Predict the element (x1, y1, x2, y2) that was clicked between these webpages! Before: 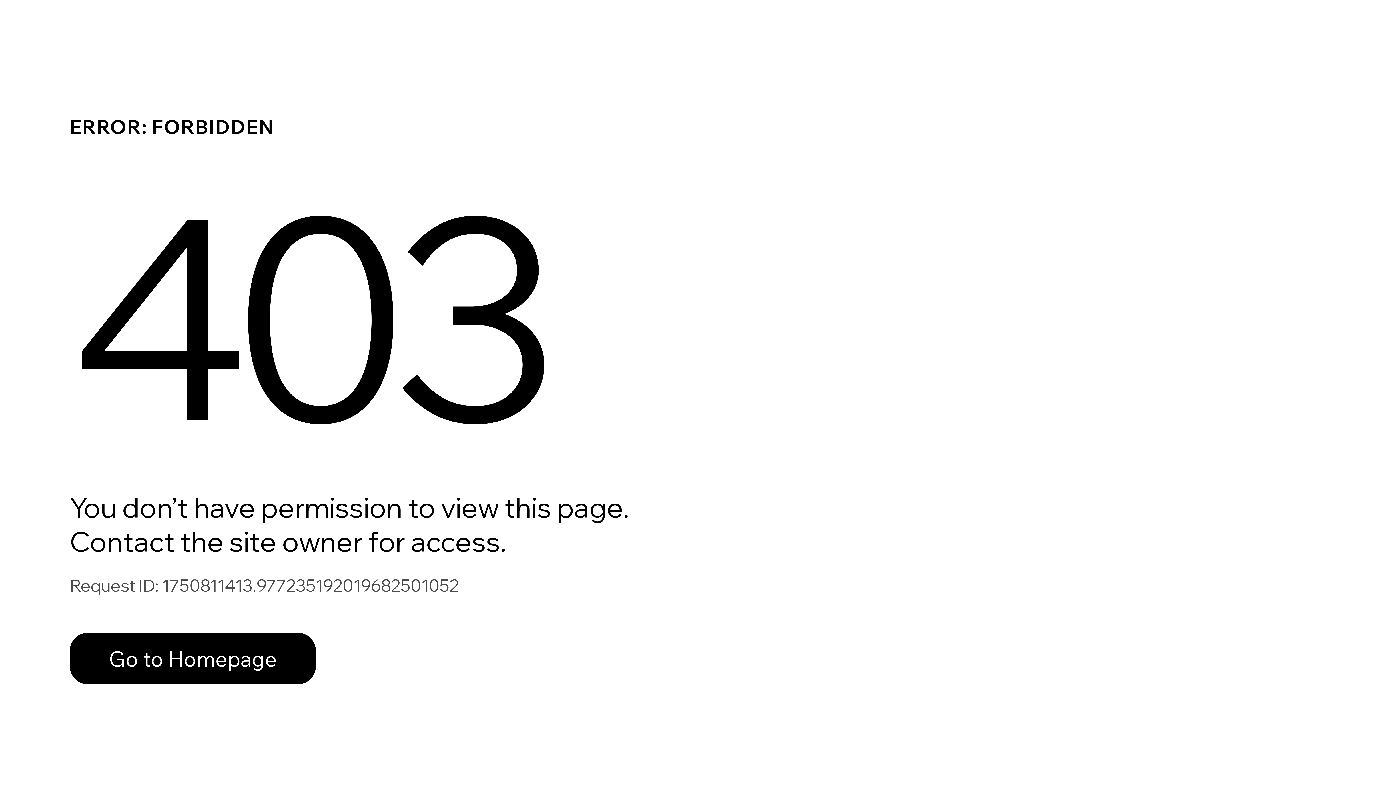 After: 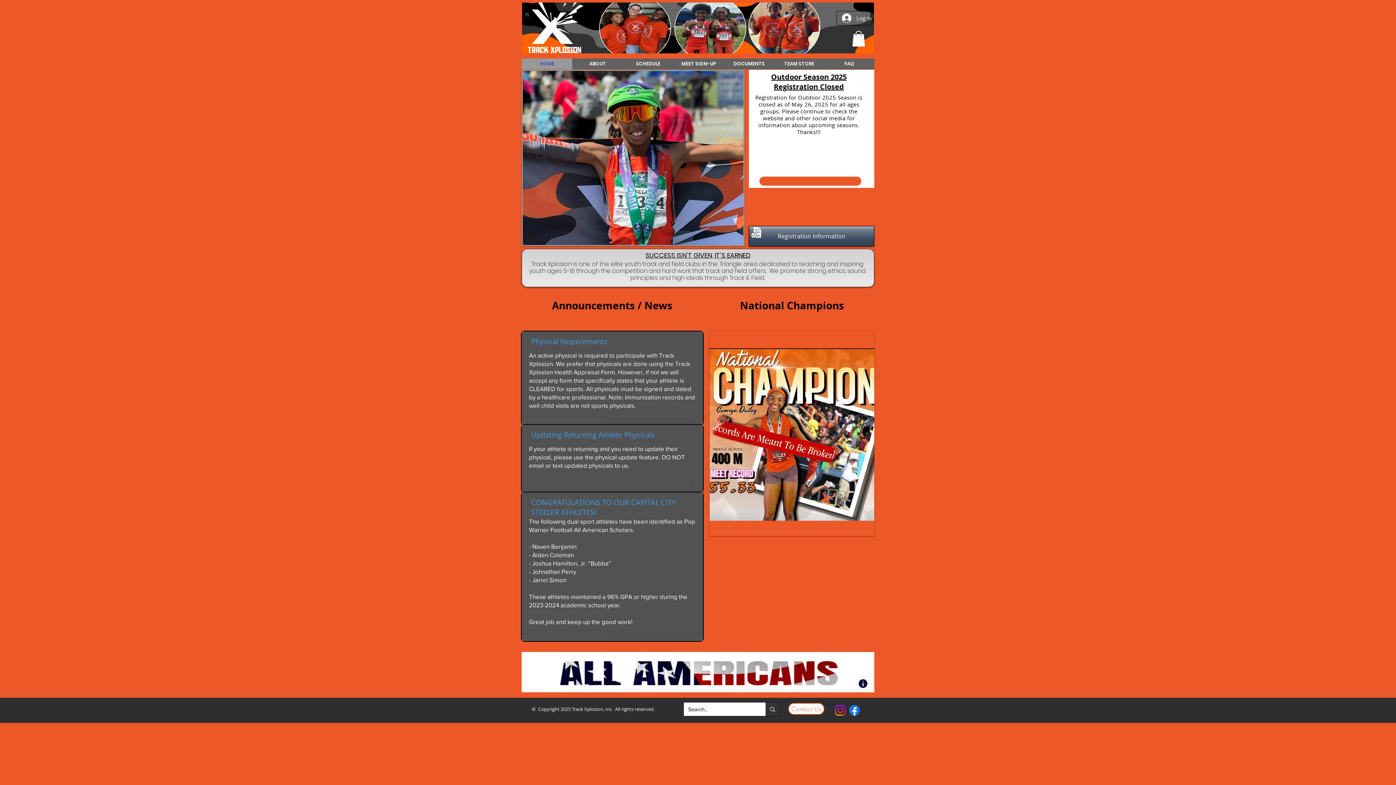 Action: label: Go to Homepage bbox: (69, 617, 768, 694)